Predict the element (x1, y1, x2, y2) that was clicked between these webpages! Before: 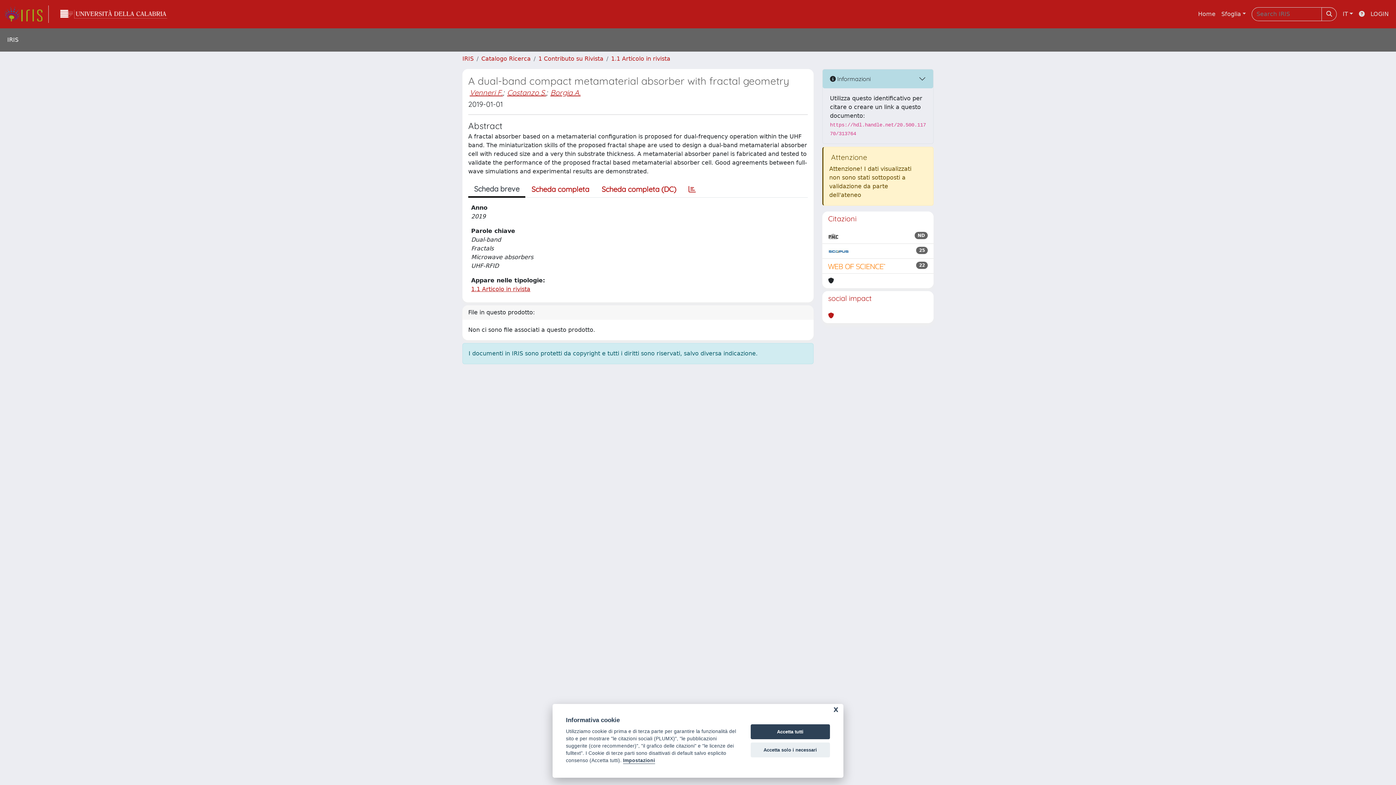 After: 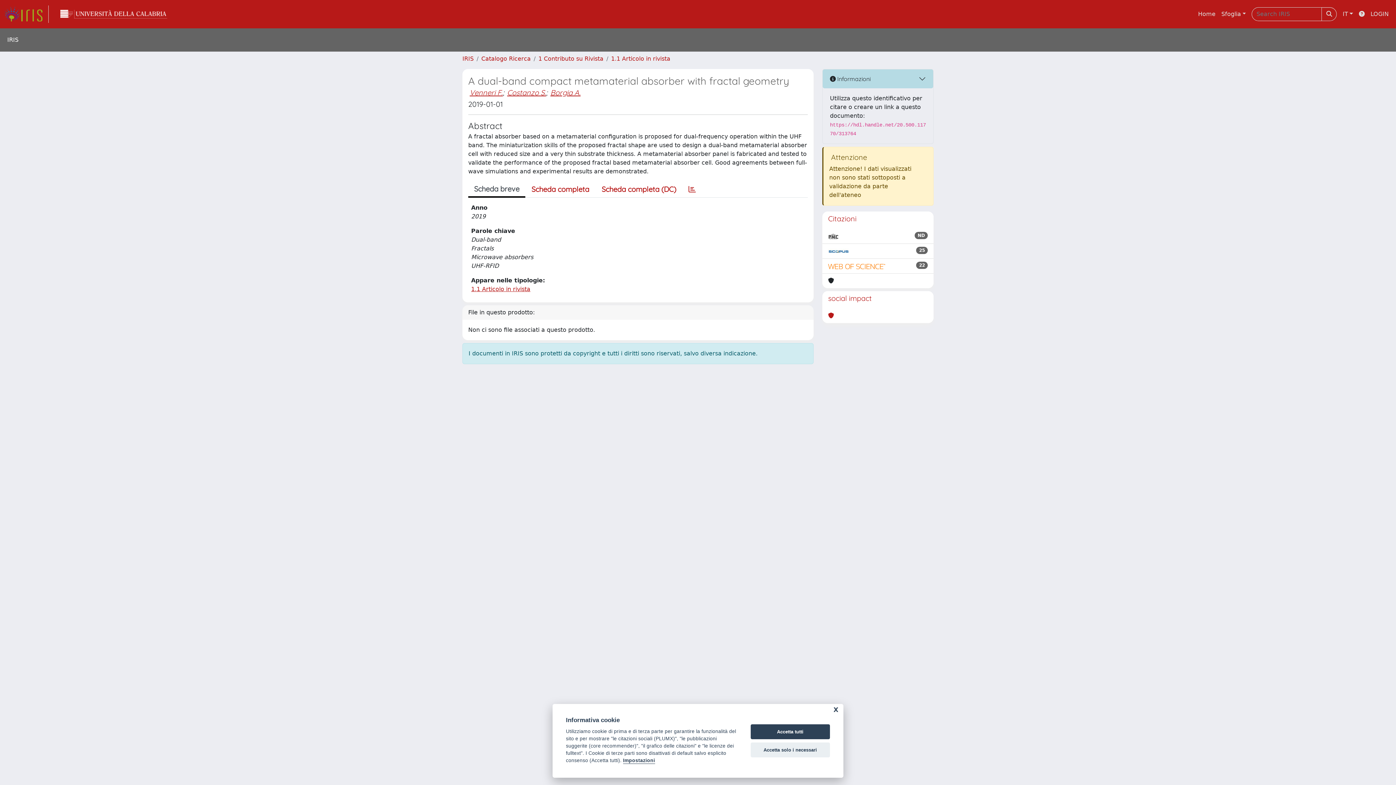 Action: bbox: (828, 246, 849, 255)